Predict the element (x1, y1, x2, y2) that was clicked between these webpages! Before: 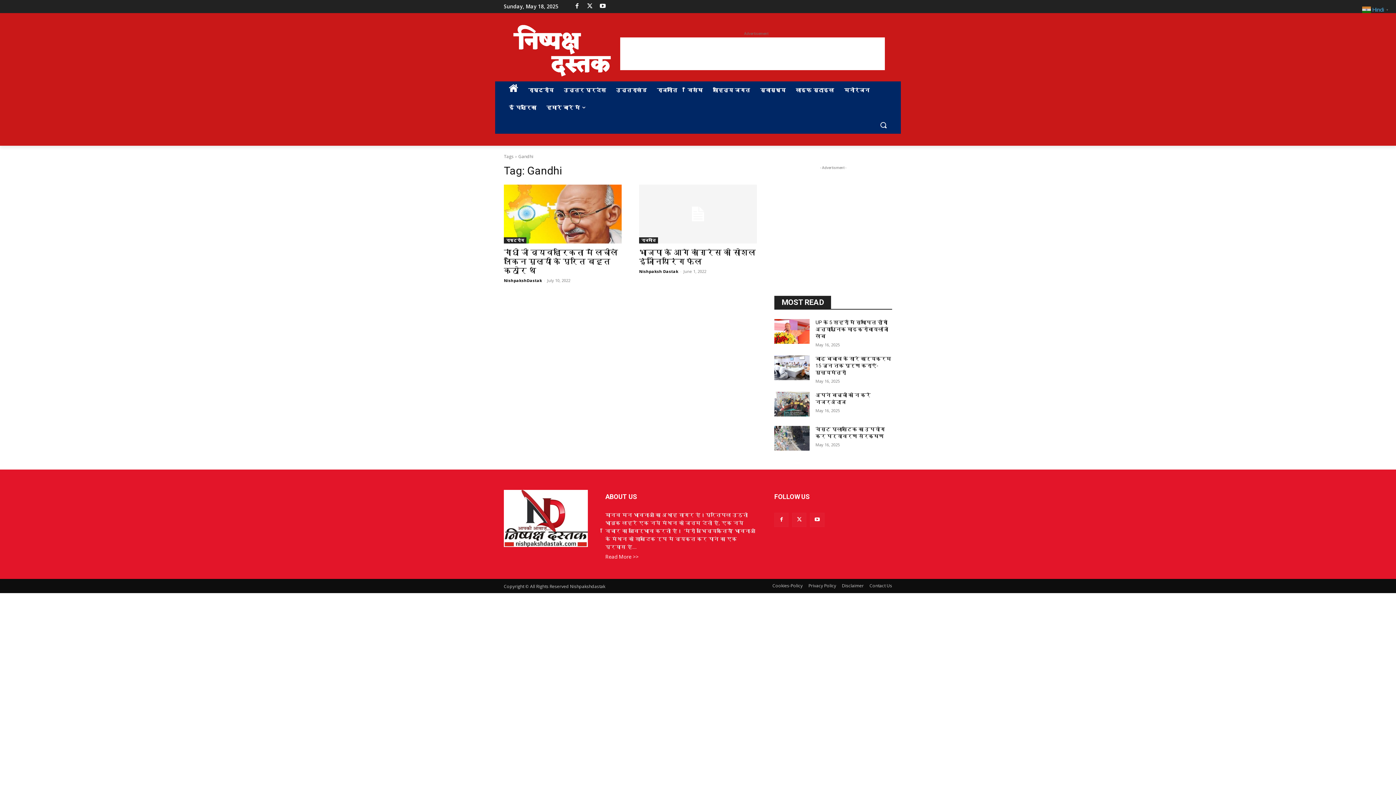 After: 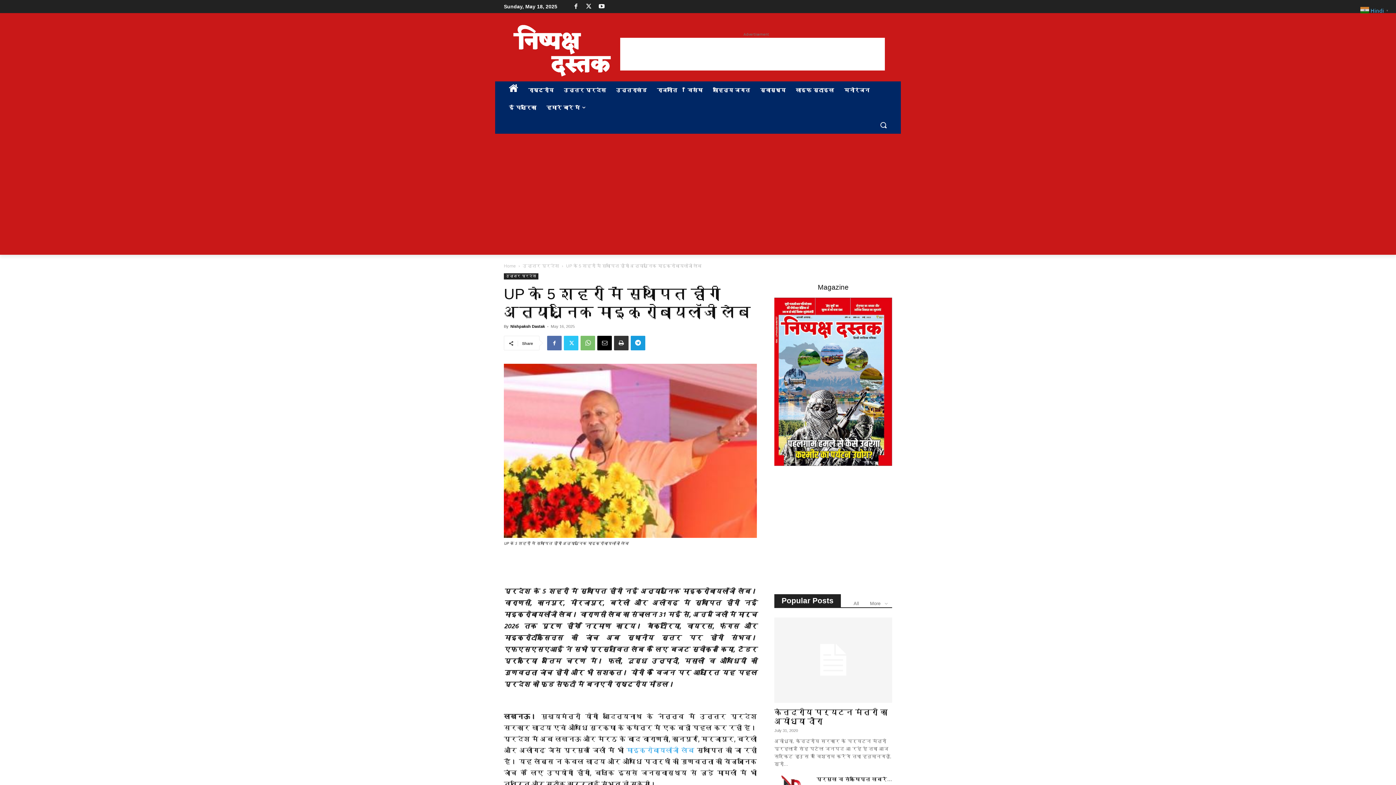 Action: bbox: (815, 319, 888, 339) label: UP के 5 शहरों में स्थापित होंगी अत्याधुनिक माइक्रोबायलॉजी लैब